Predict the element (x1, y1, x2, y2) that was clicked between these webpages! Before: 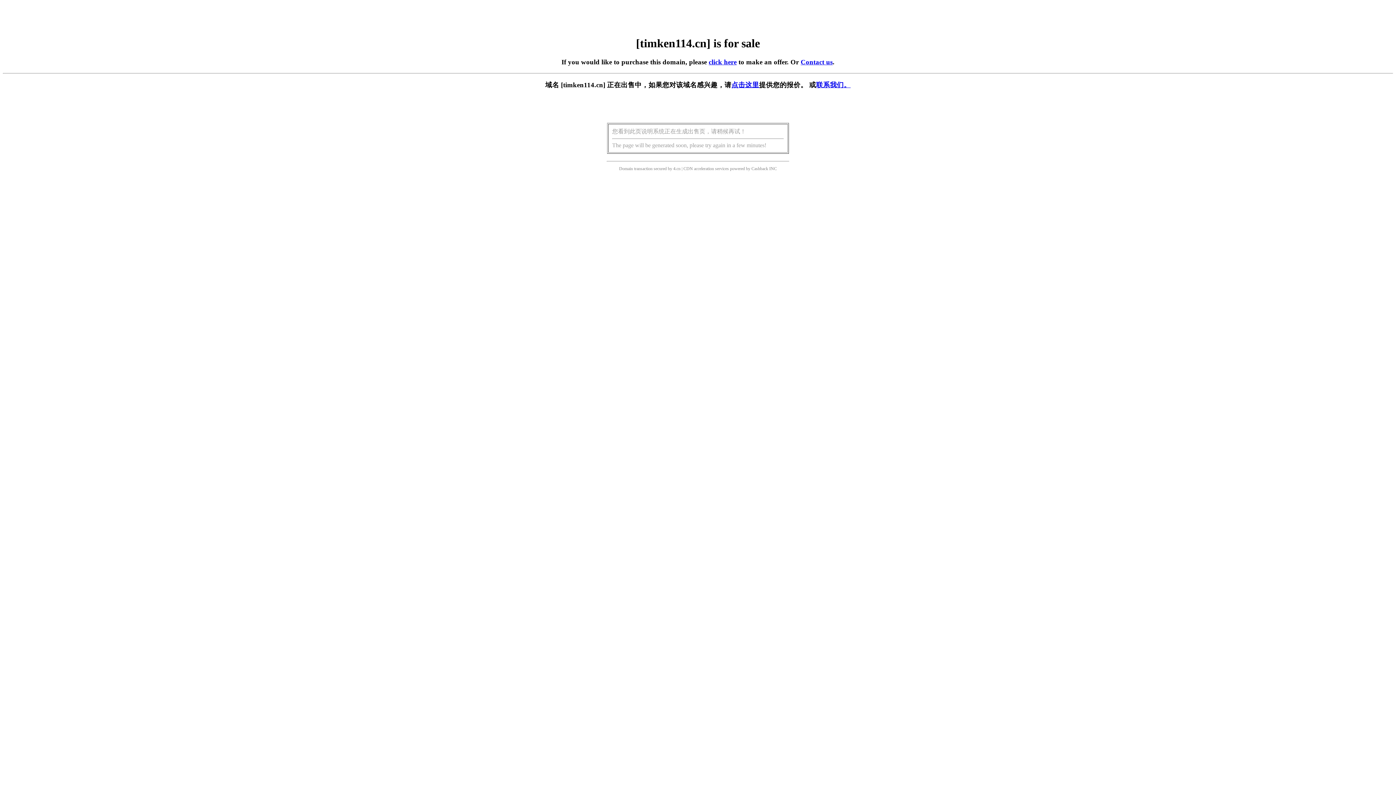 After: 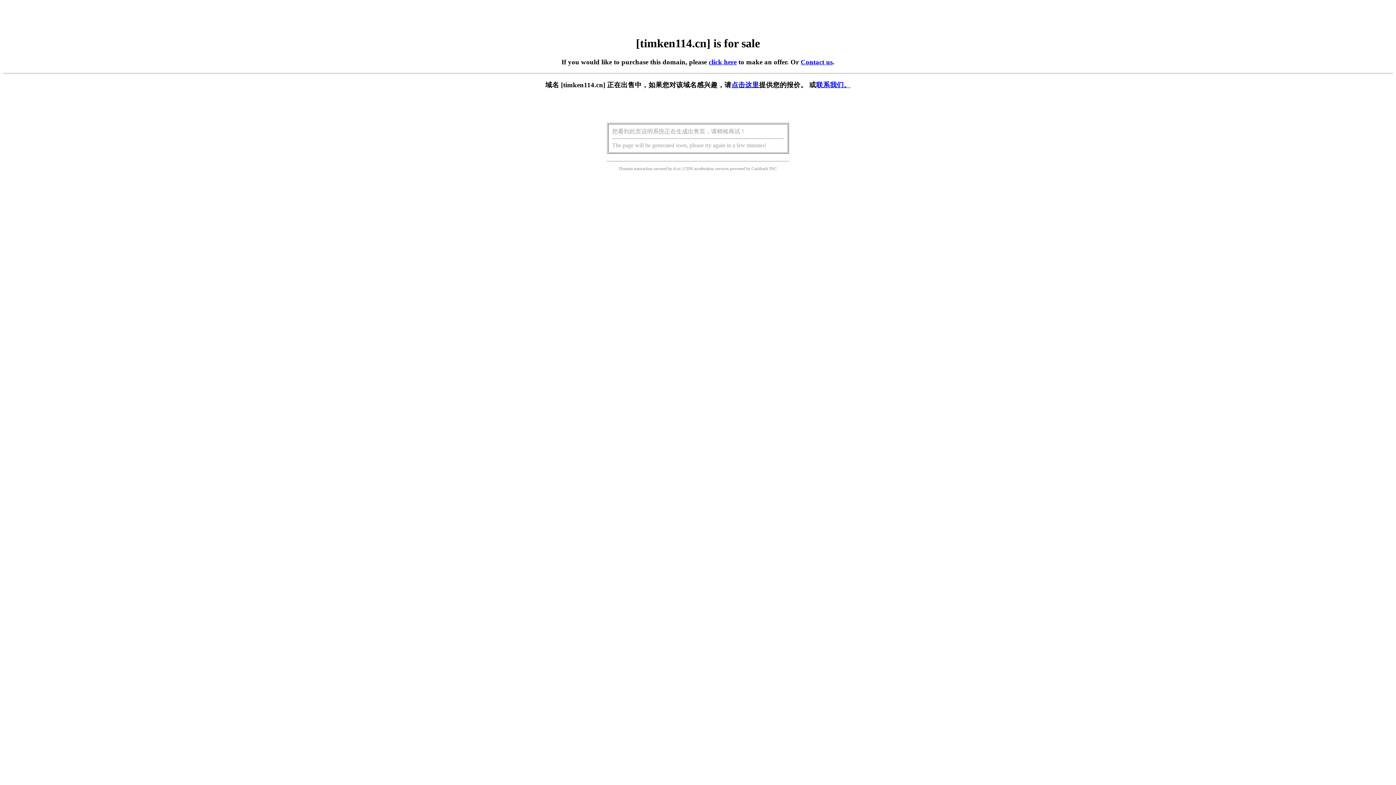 Action: bbox: (731, 81, 759, 88) label: 点击这里